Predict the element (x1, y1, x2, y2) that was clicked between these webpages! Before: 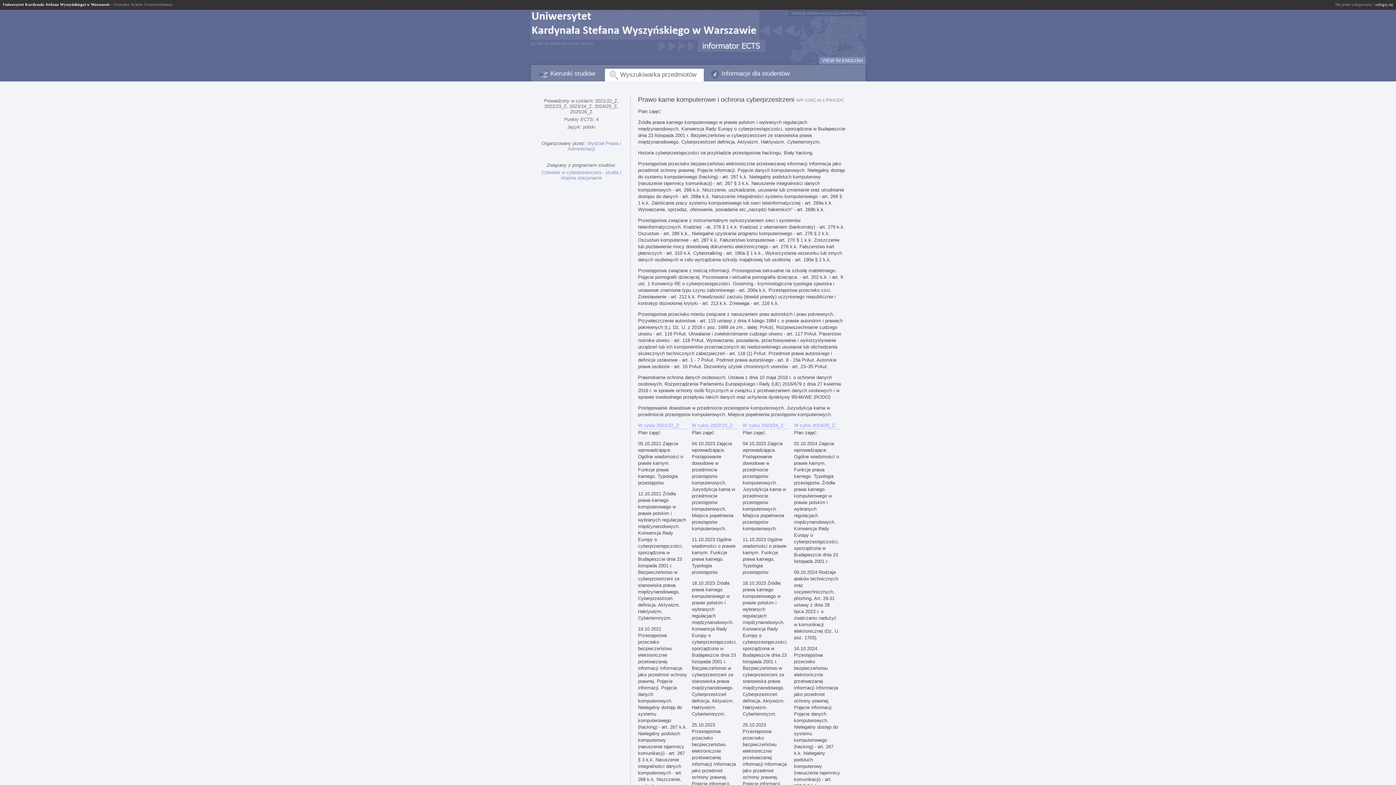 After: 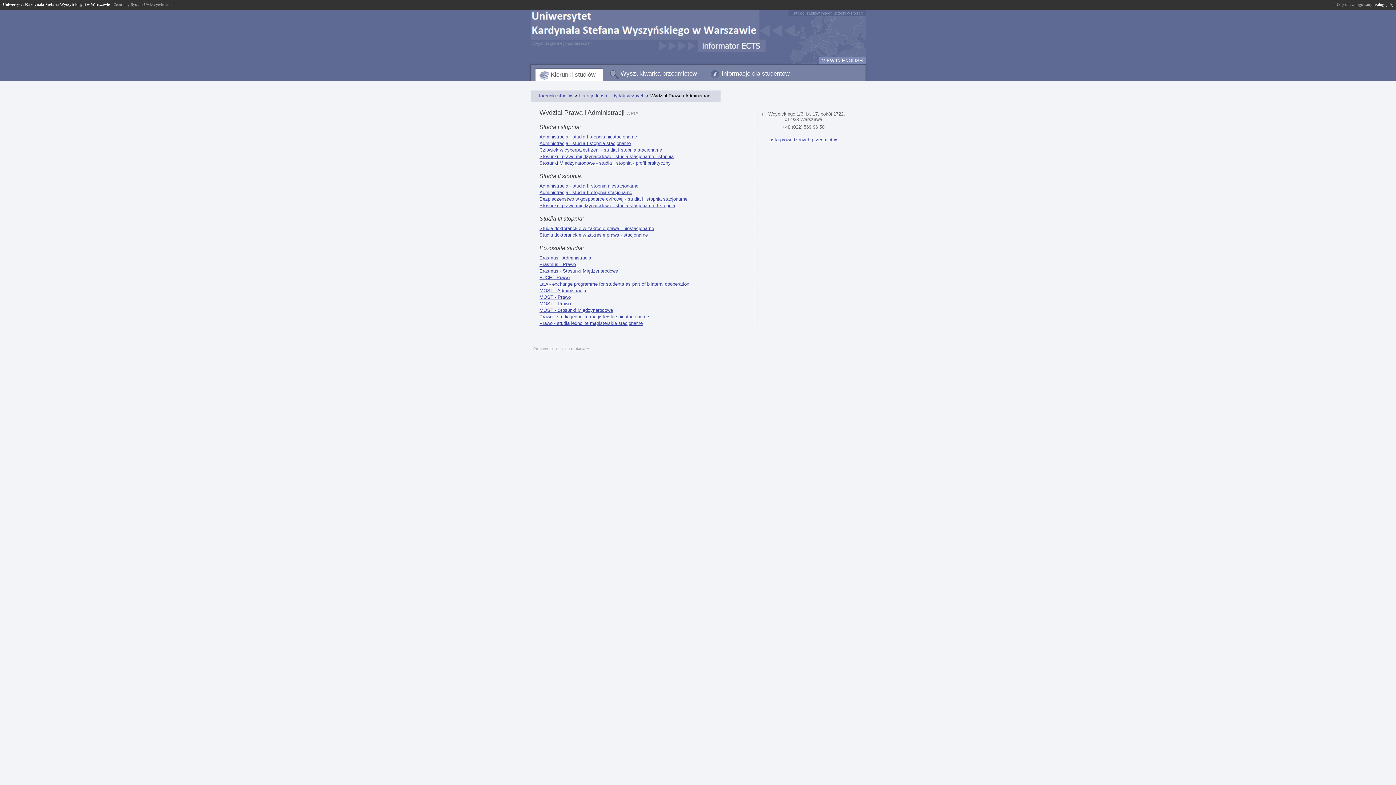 Action: bbox: (567, 140, 621, 151) label: Wydział Prawa i Administracji